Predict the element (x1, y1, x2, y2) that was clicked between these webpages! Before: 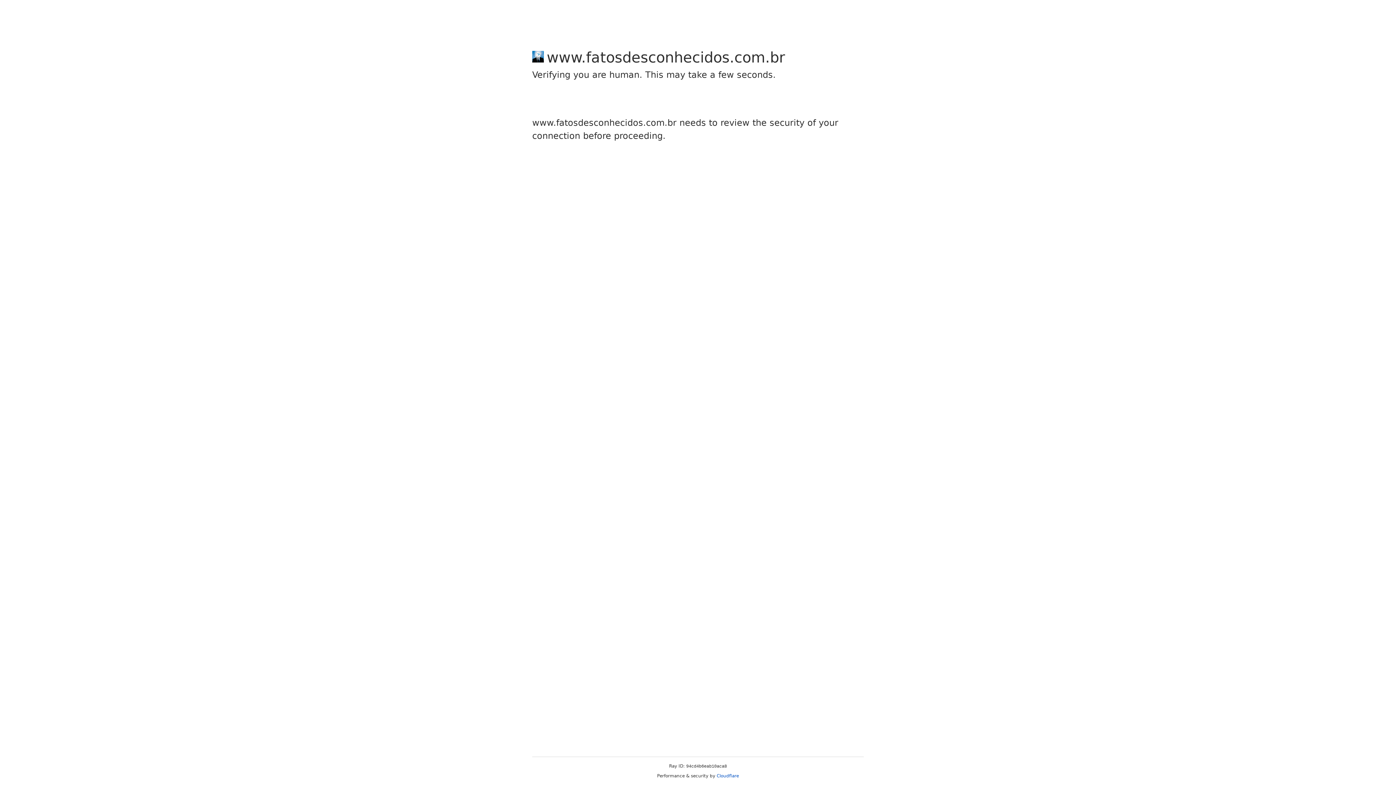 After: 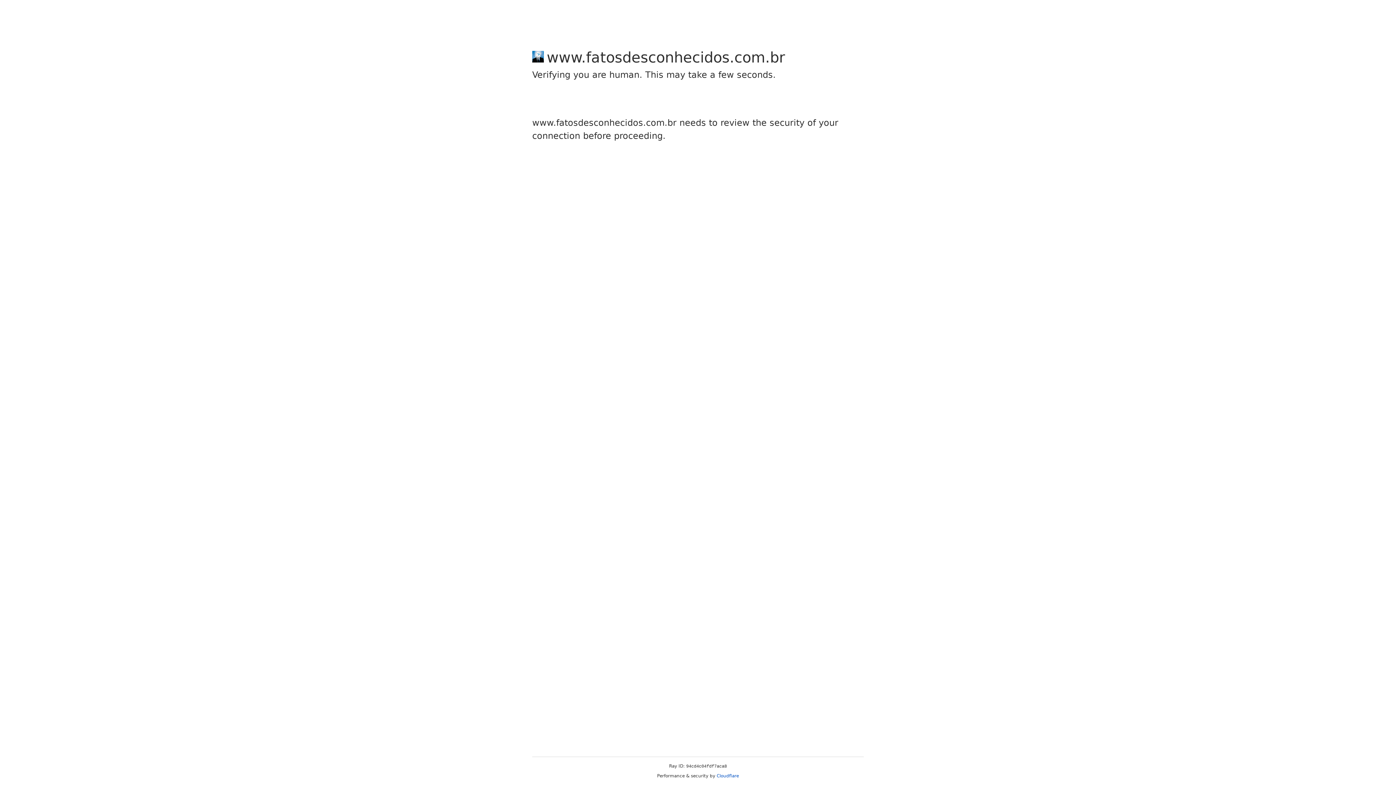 Action: bbox: (716, 773, 739, 778) label: Cloudflare